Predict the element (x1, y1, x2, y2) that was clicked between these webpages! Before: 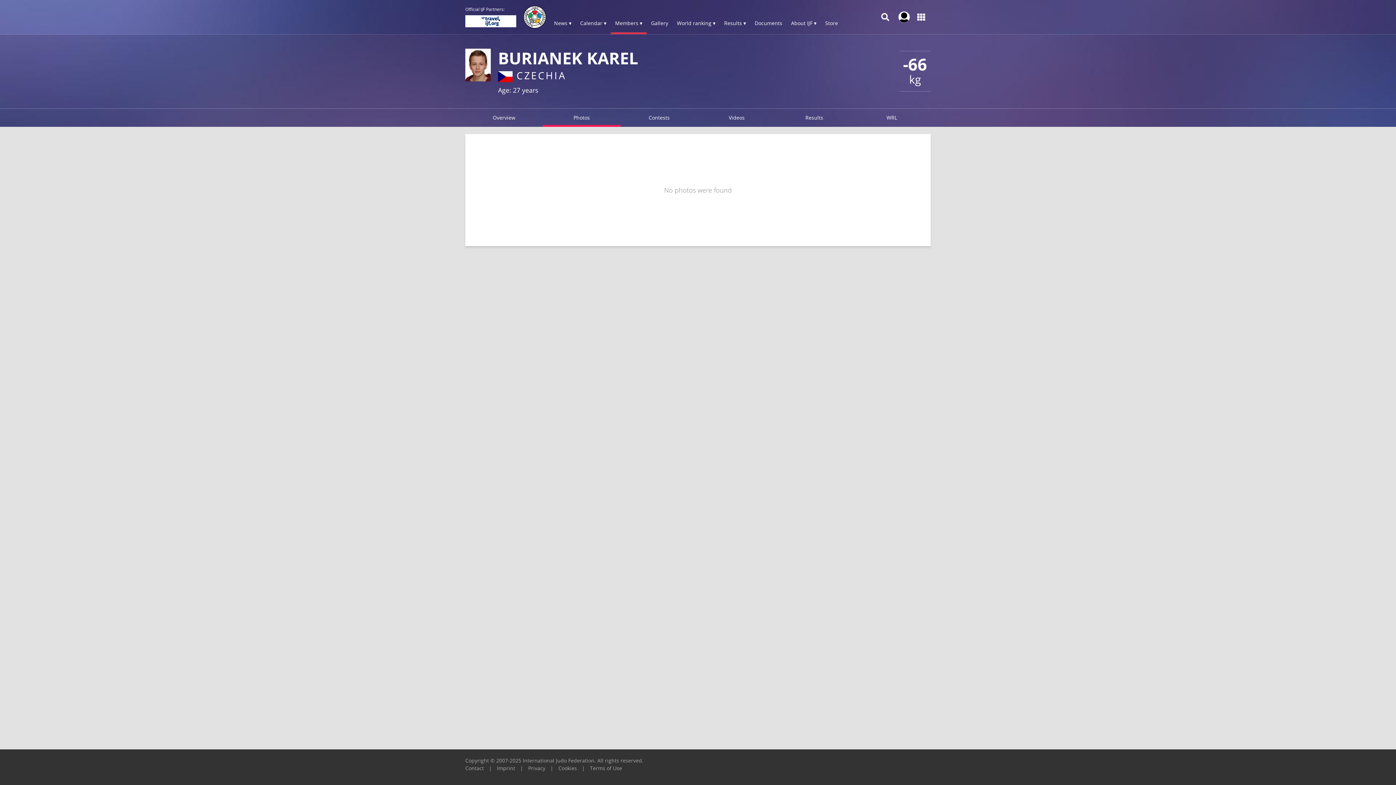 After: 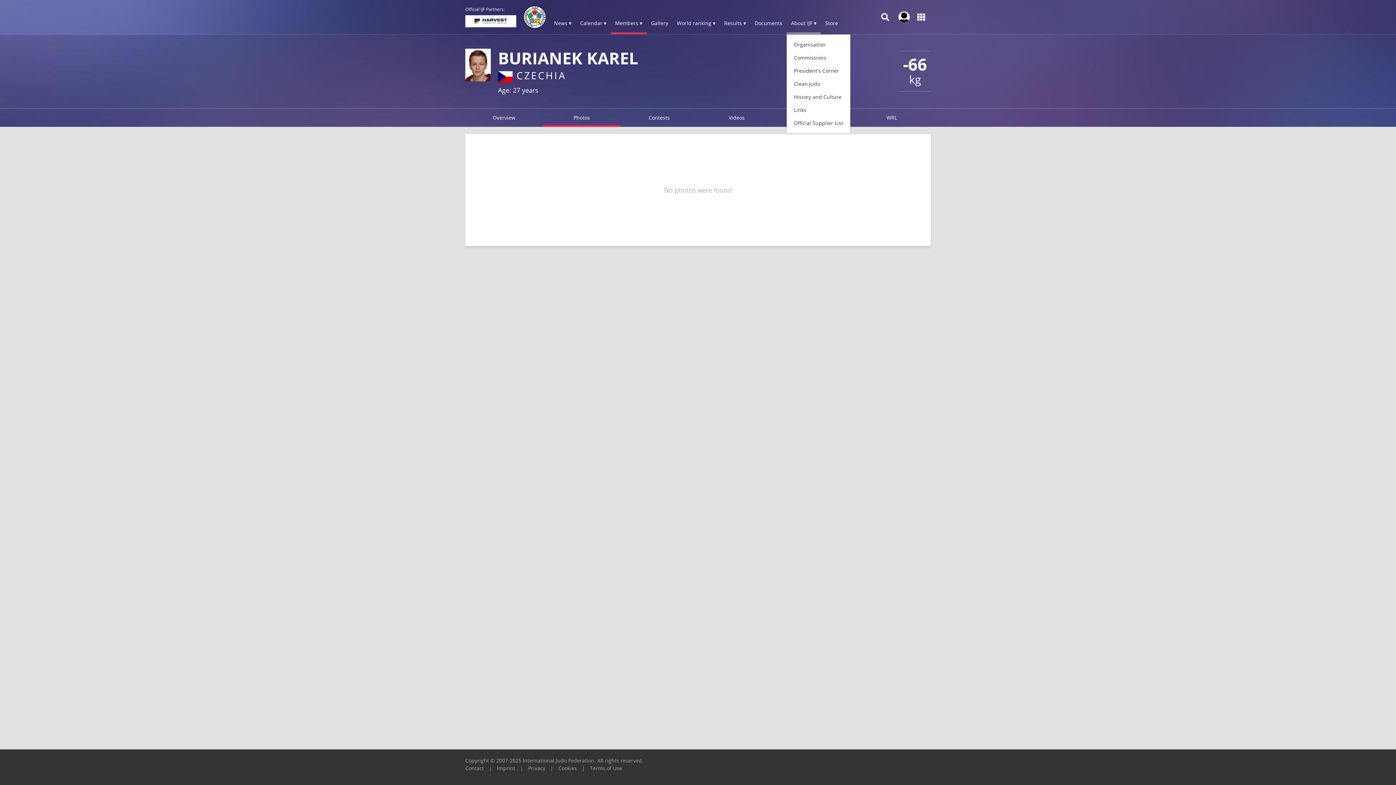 Action: label: About IJF ▾ bbox: (786, 13, 821, 34)